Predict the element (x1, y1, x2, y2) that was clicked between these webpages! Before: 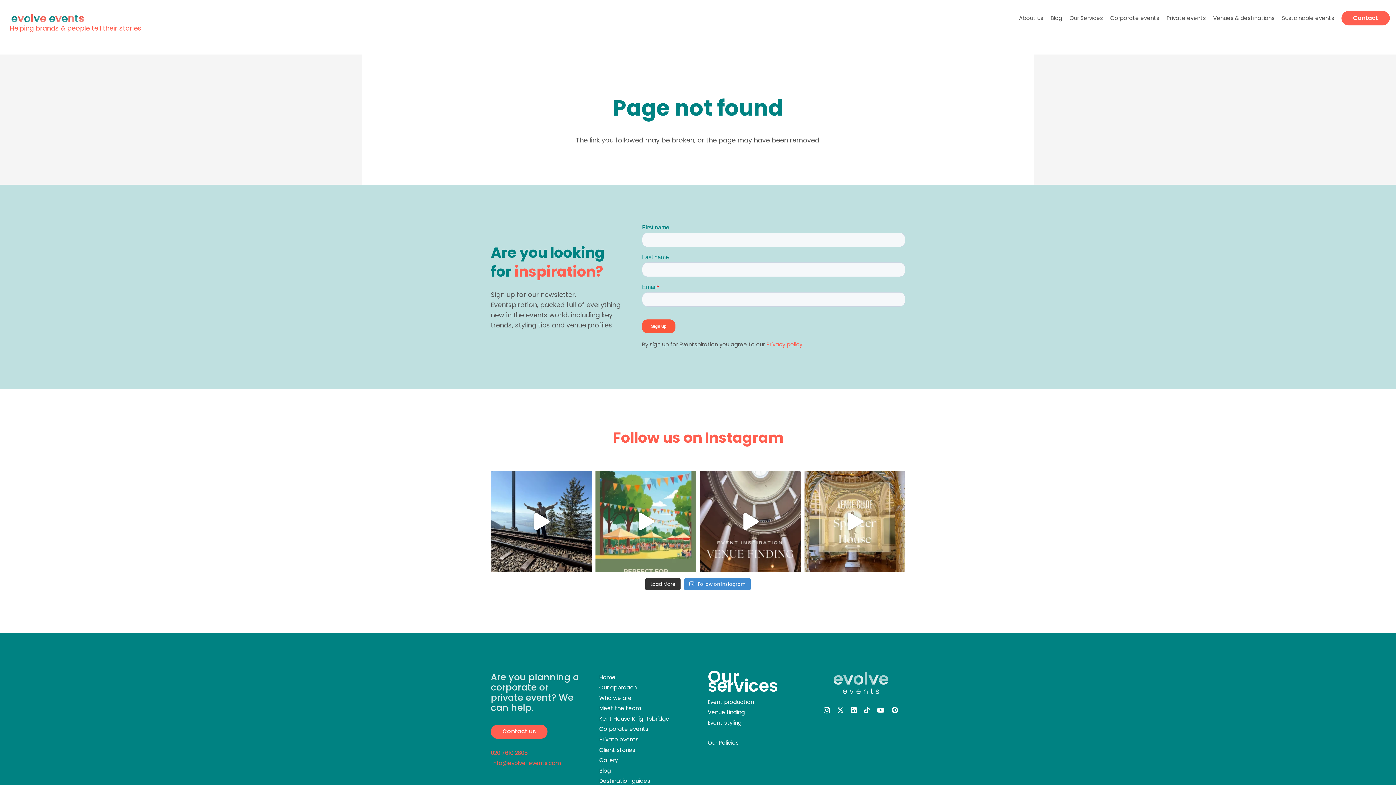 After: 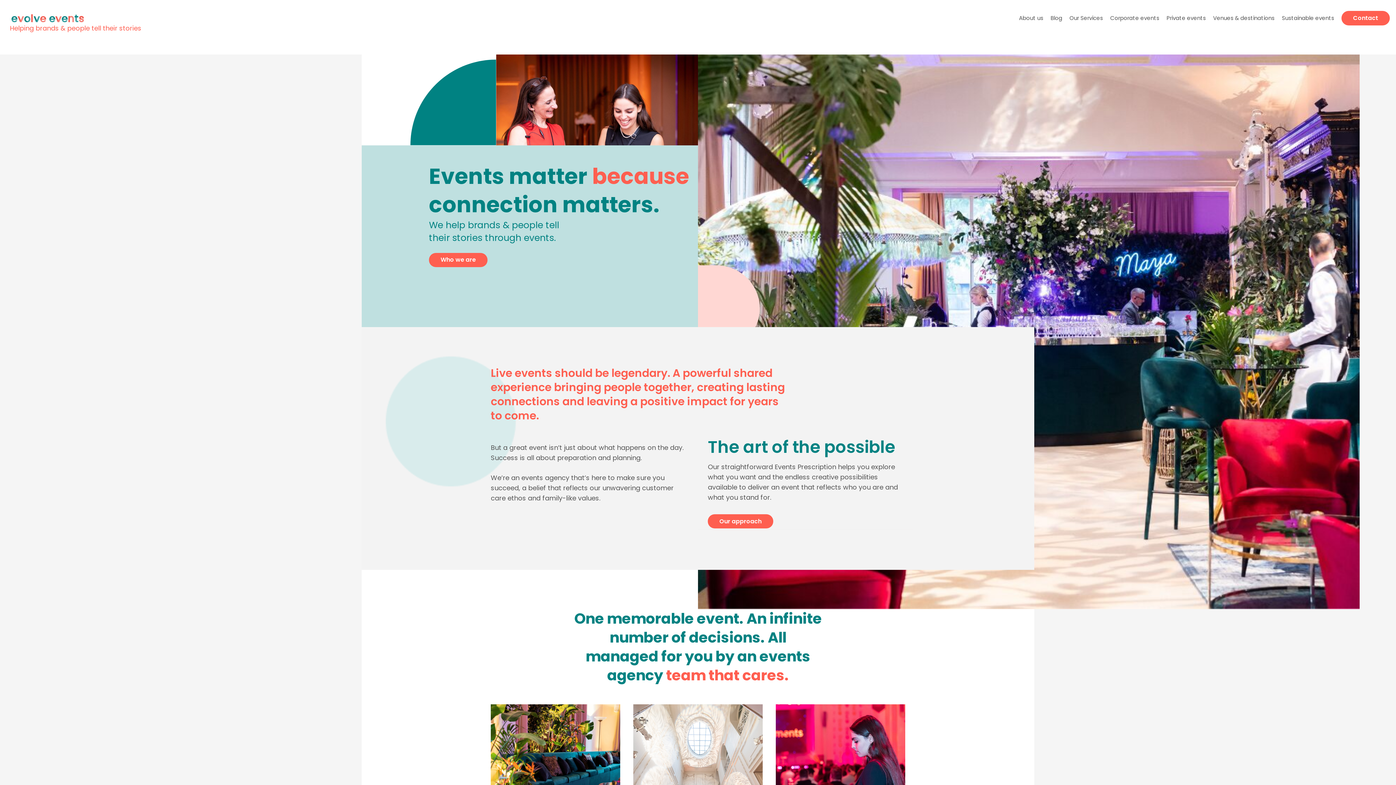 Action: bbox: (599, 673, 615, 681) label: Home